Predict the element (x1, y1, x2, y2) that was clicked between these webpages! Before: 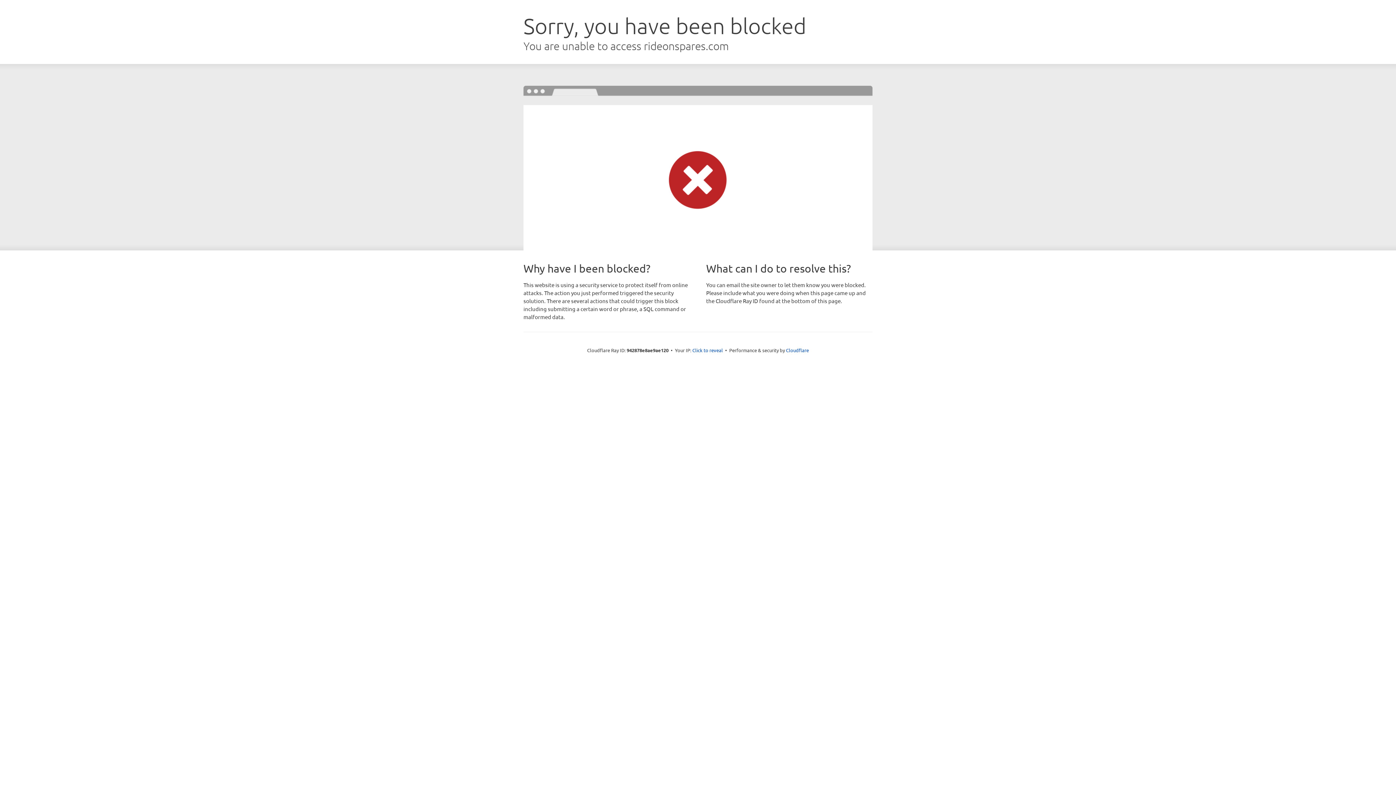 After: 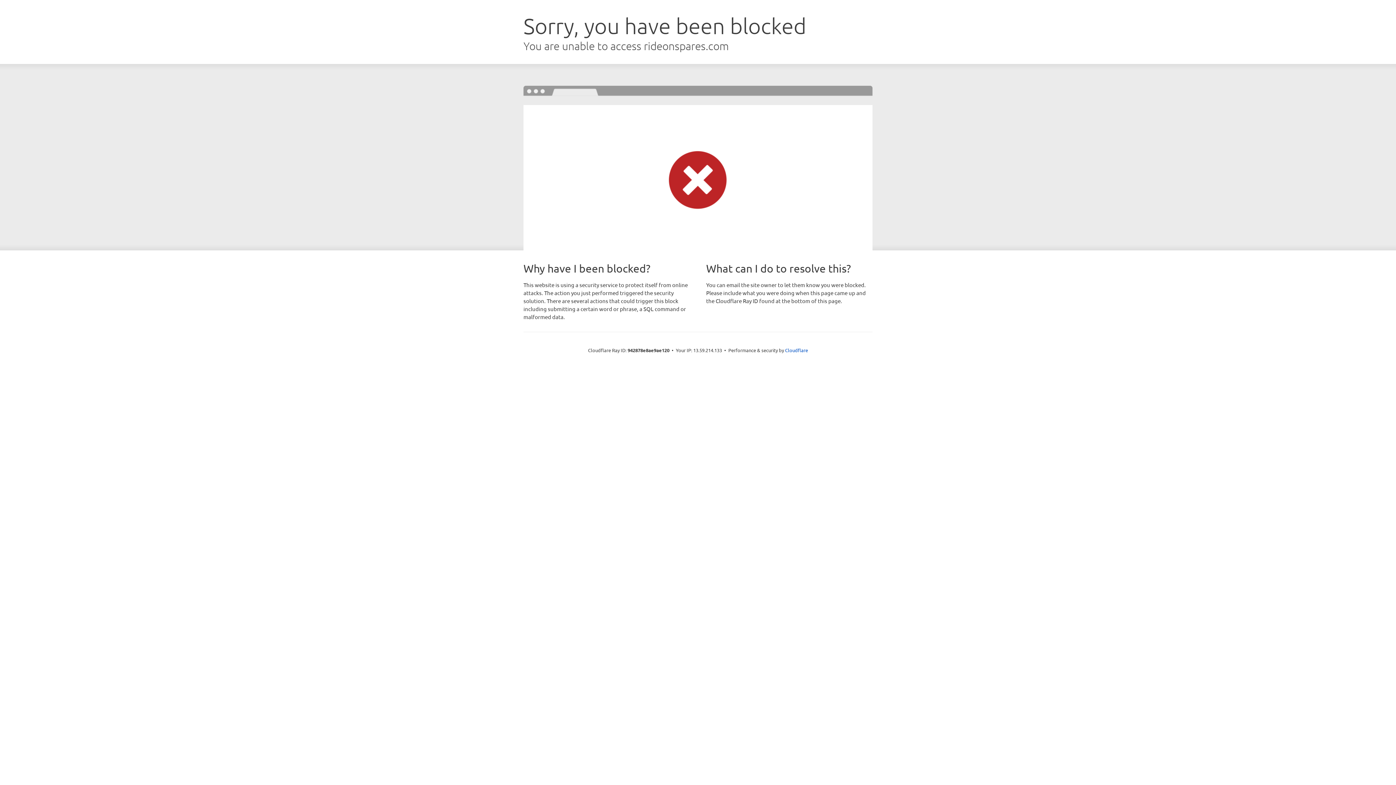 Action: label: Click to reveal bbox: (692, 346, 723, 353)